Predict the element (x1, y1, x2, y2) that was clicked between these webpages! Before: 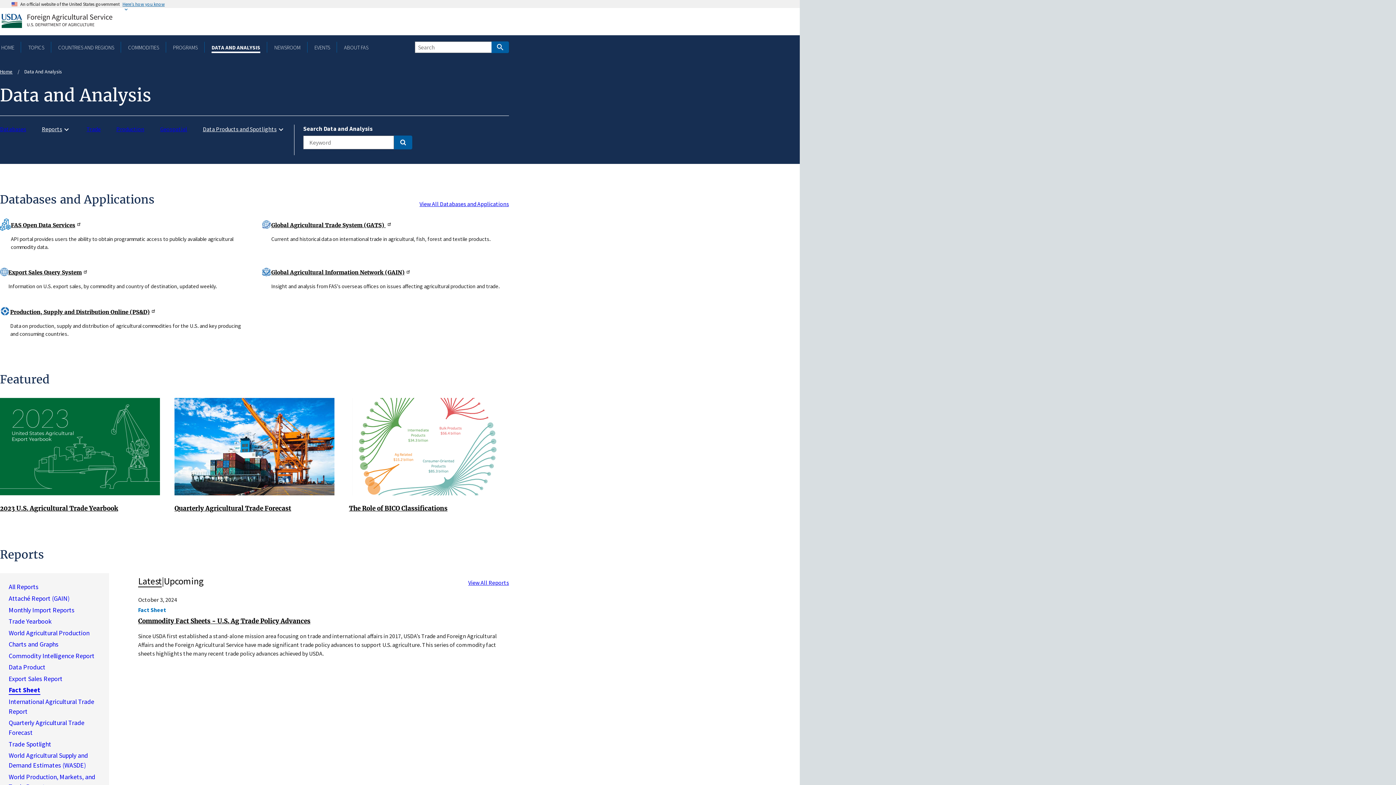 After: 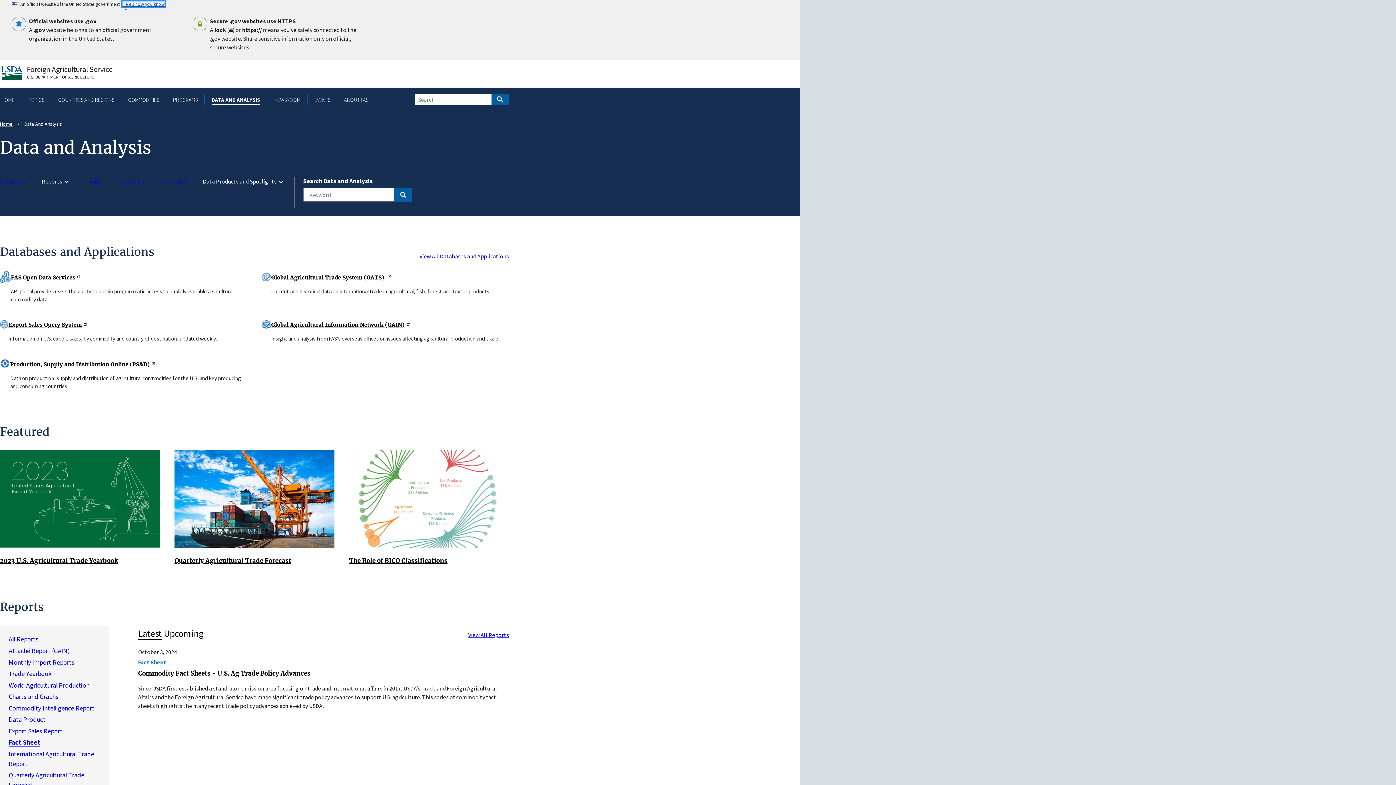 Action: bbox: (122, 1, 164, 6) label: Here’s how you know